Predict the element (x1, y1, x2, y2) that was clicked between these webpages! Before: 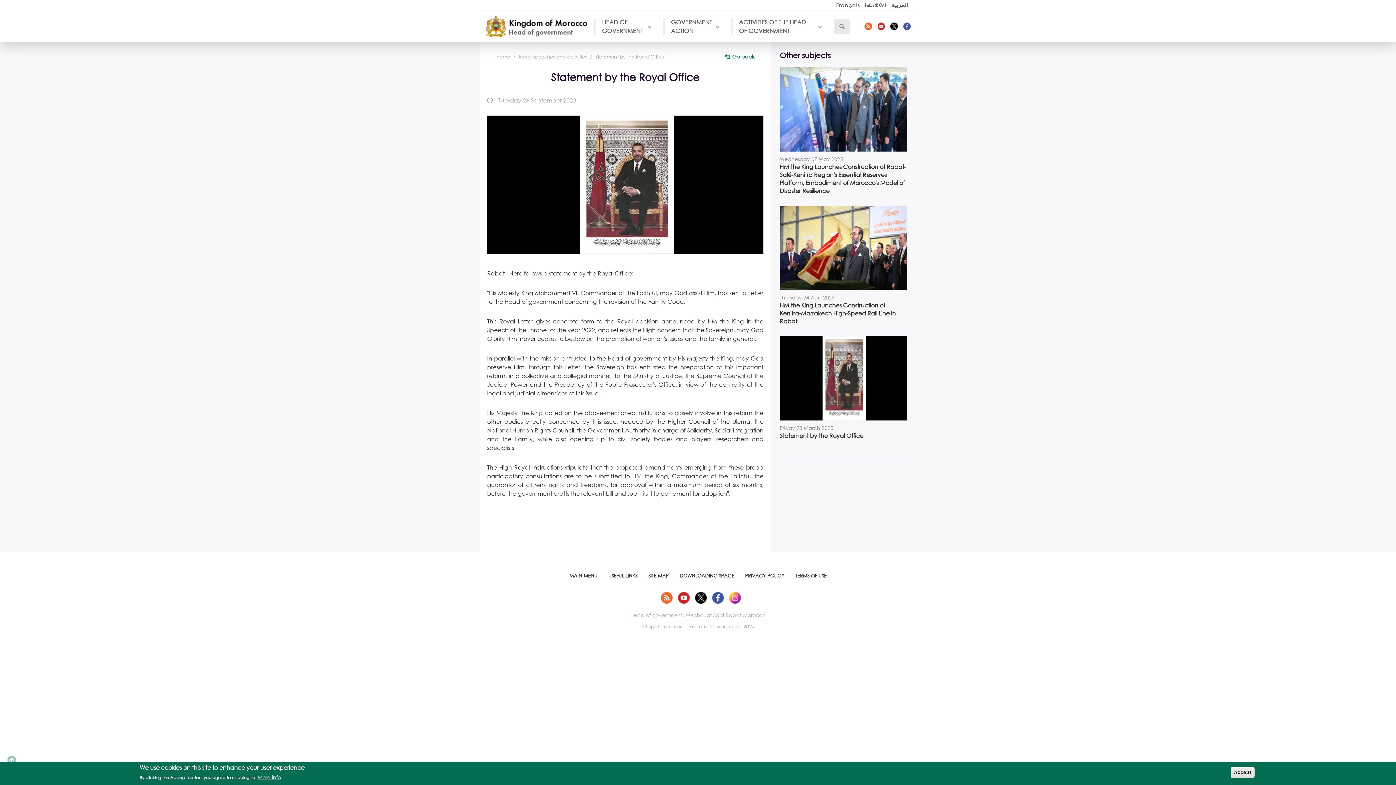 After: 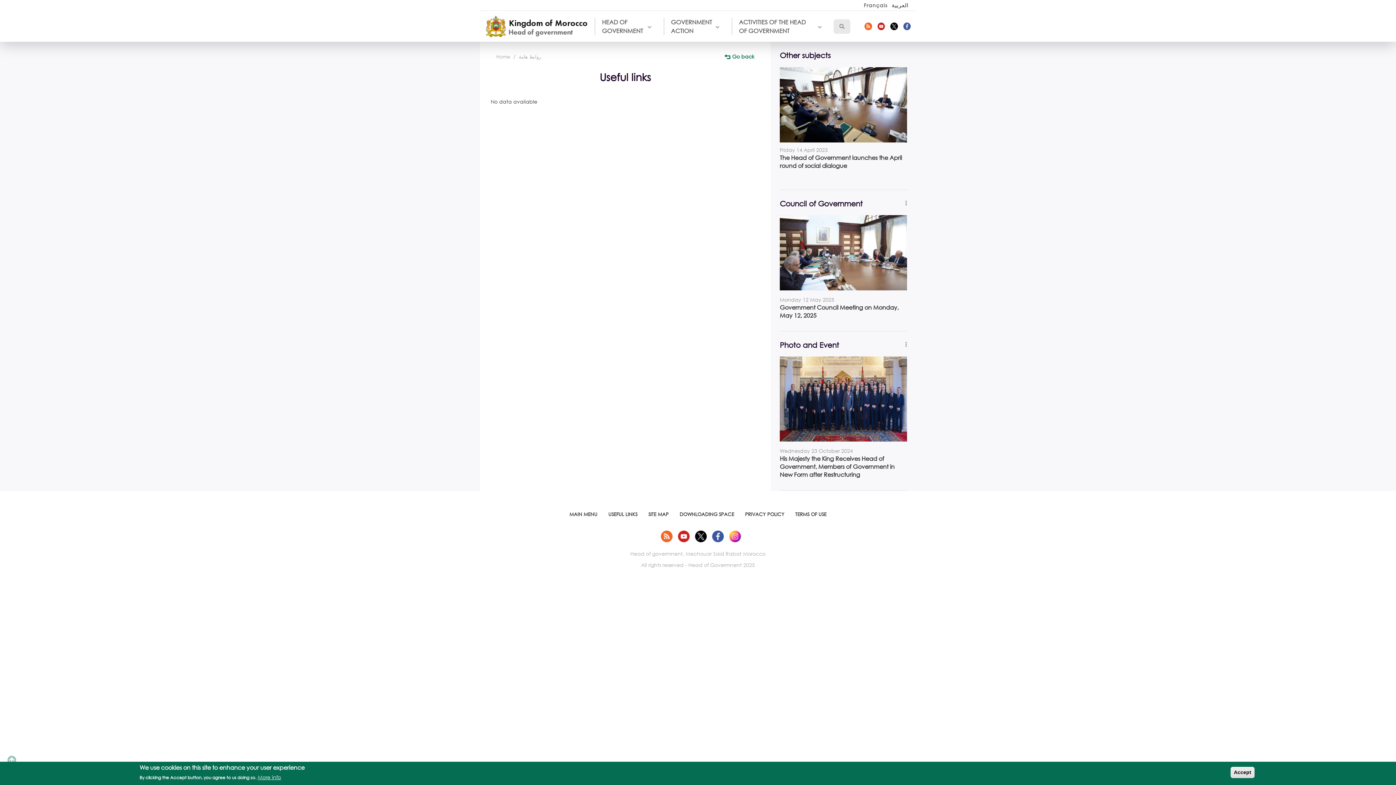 Action: bbox: (608, 569, 637, 583) label: USEFUL LINKS